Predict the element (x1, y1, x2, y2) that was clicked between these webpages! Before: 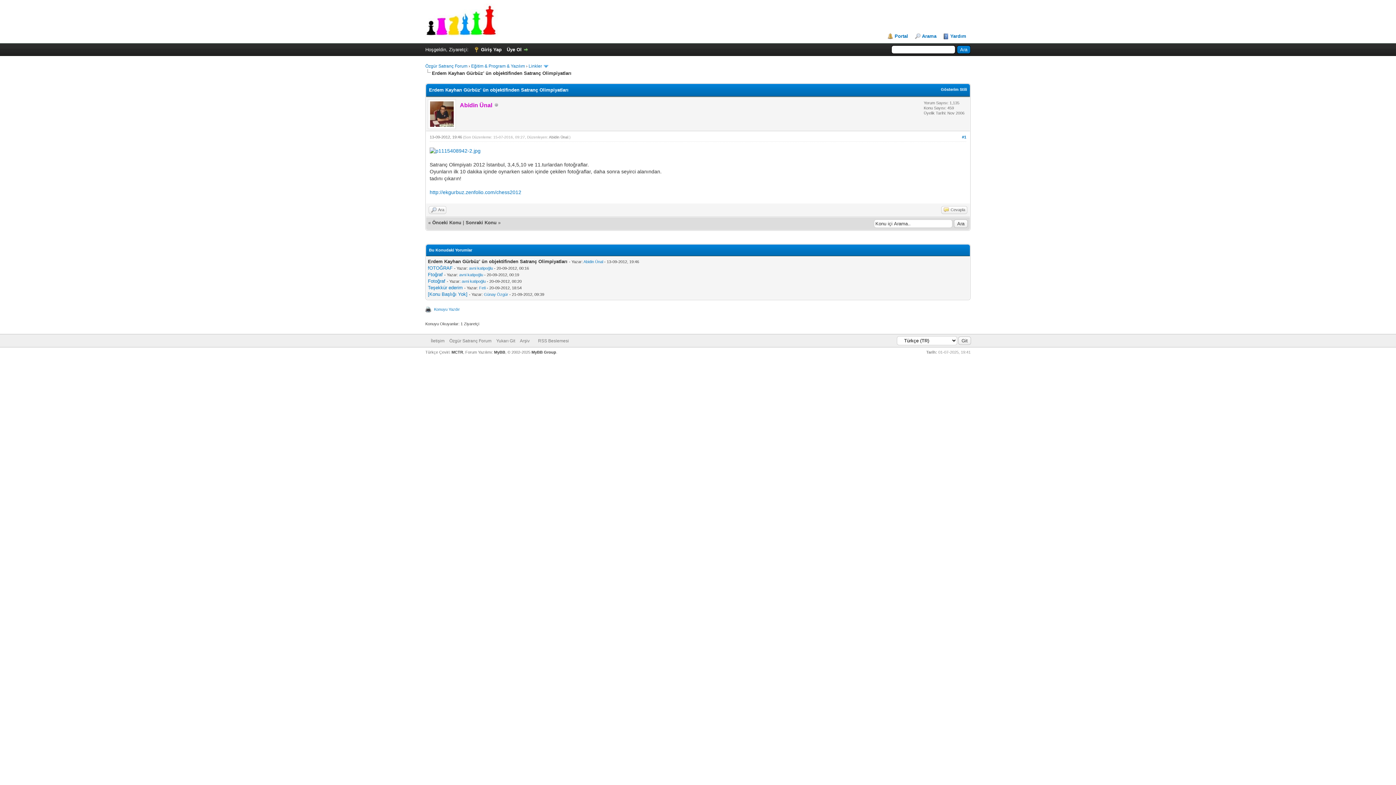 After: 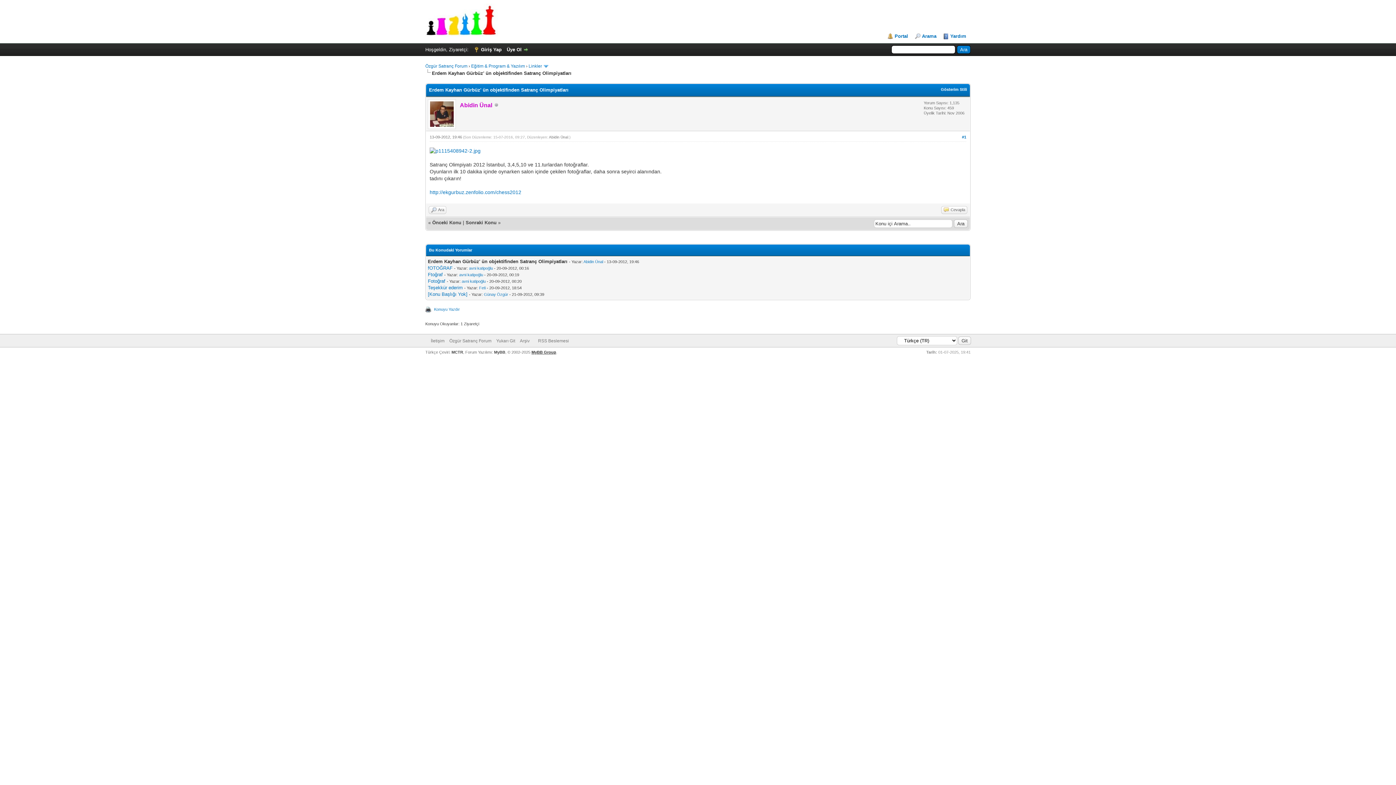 Action: label: MyBB Group bbox: (531, 350, 556, 354)